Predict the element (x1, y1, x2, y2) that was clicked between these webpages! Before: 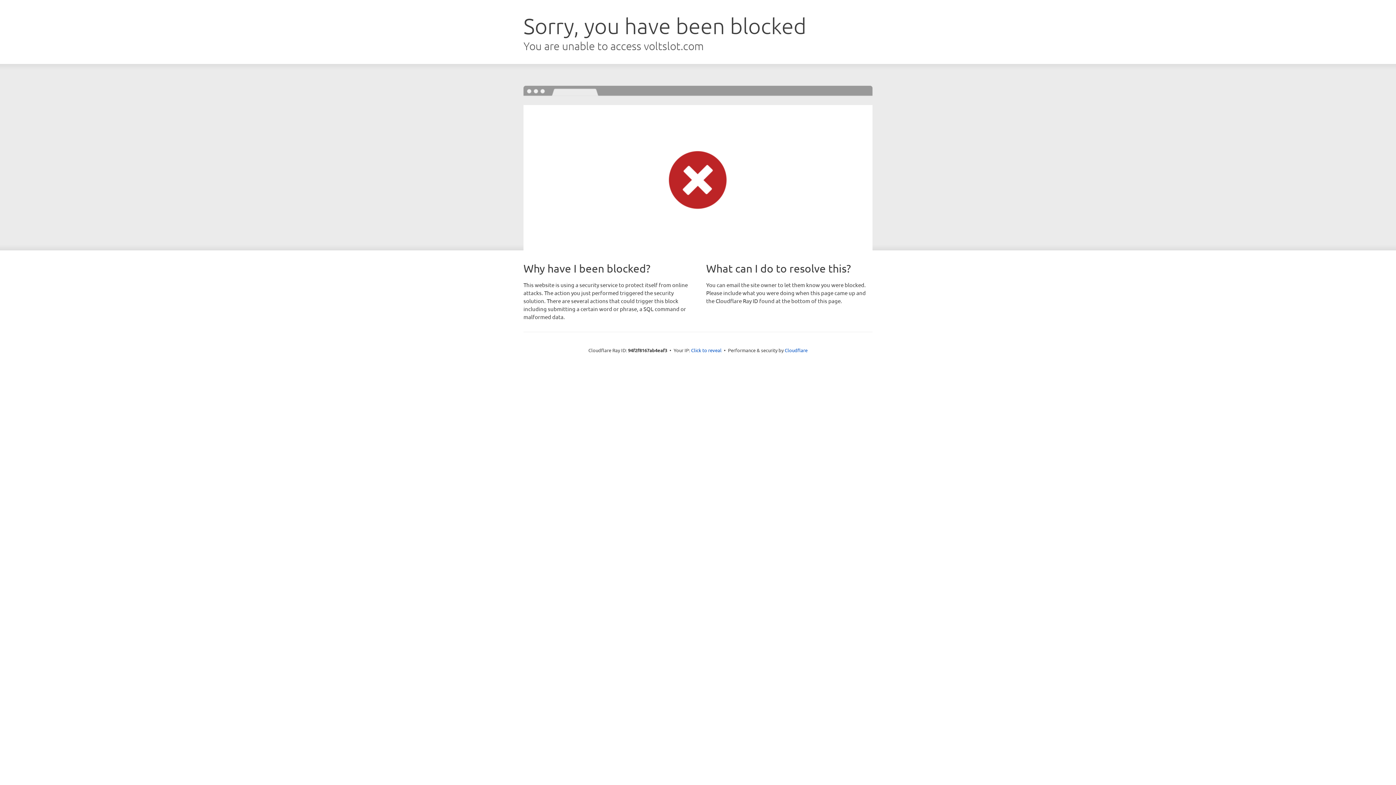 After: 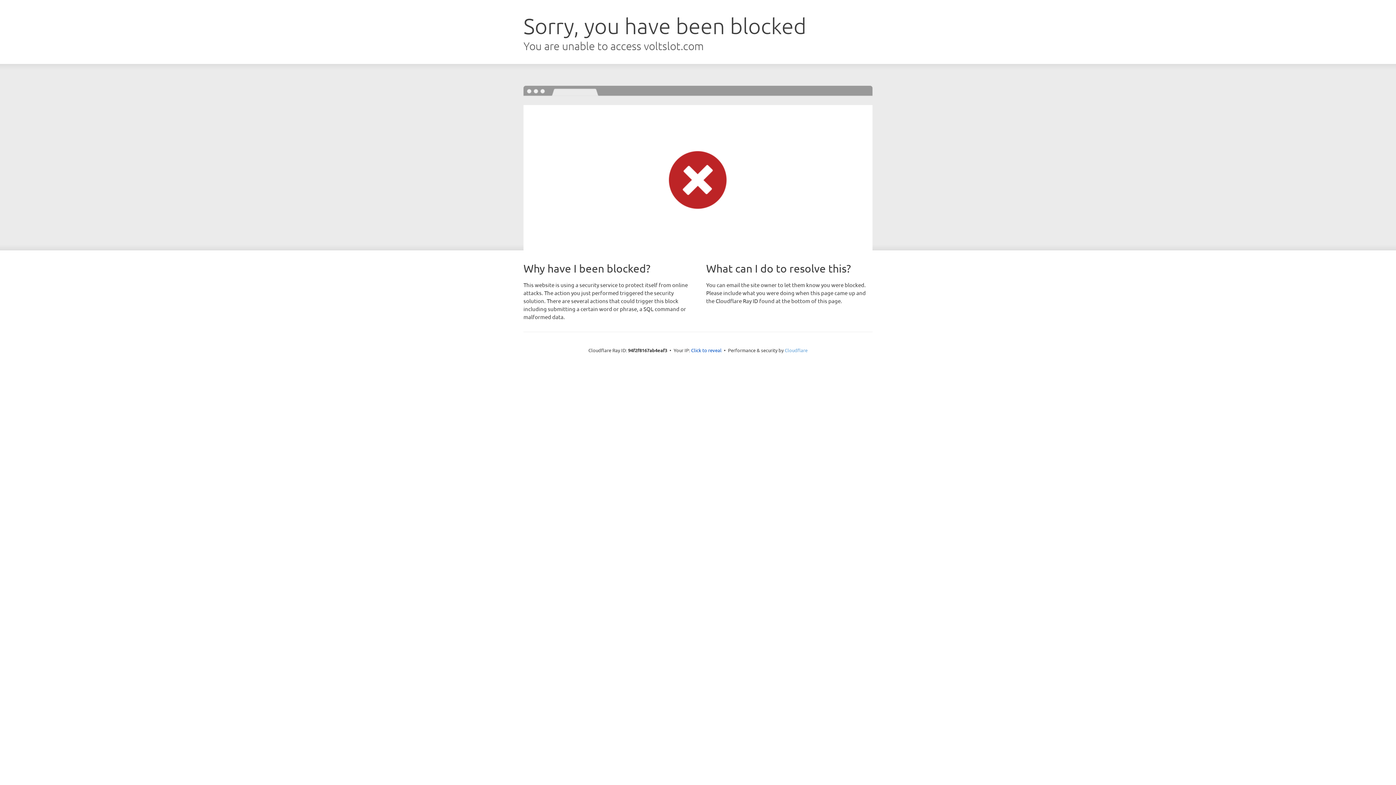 Action: bbox: (784, 347, 807, 353) label: Cloudflare